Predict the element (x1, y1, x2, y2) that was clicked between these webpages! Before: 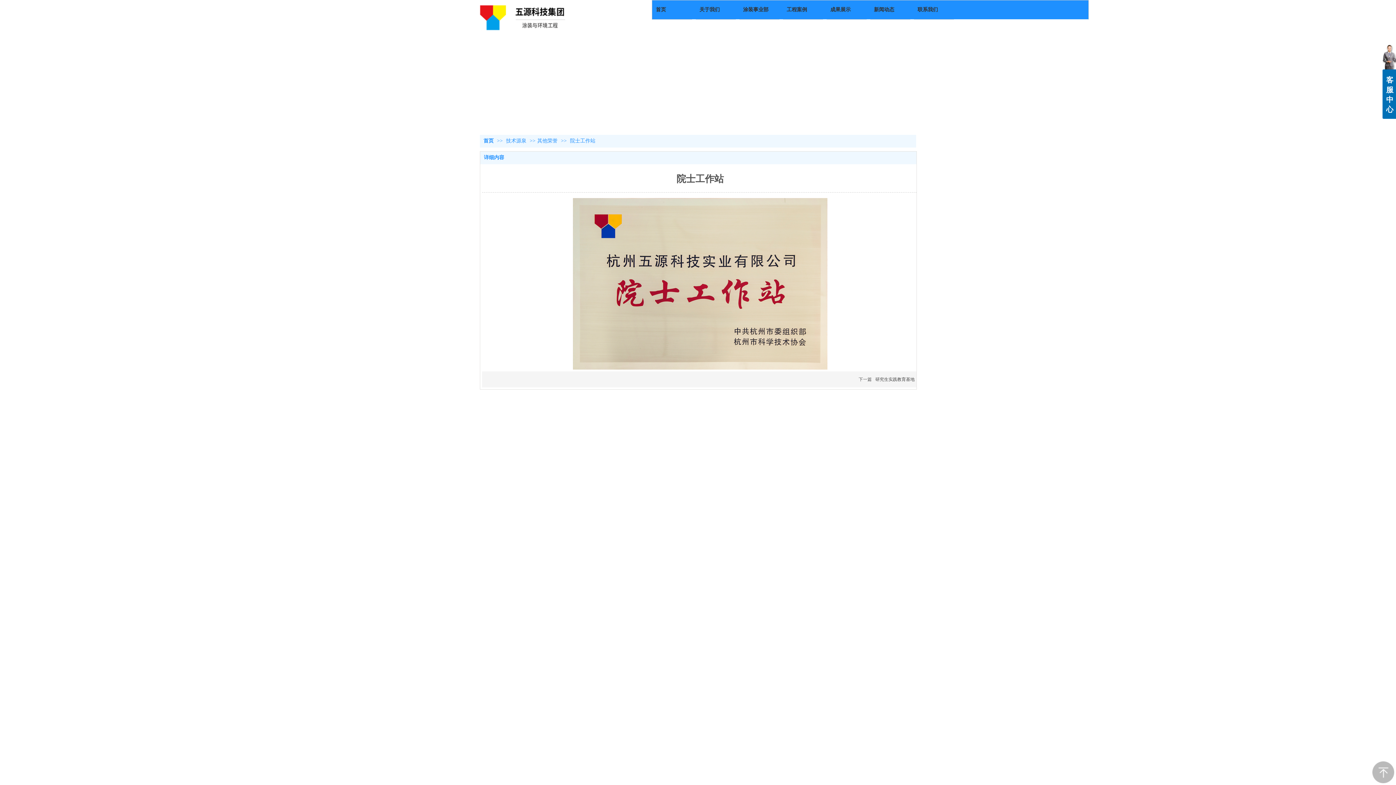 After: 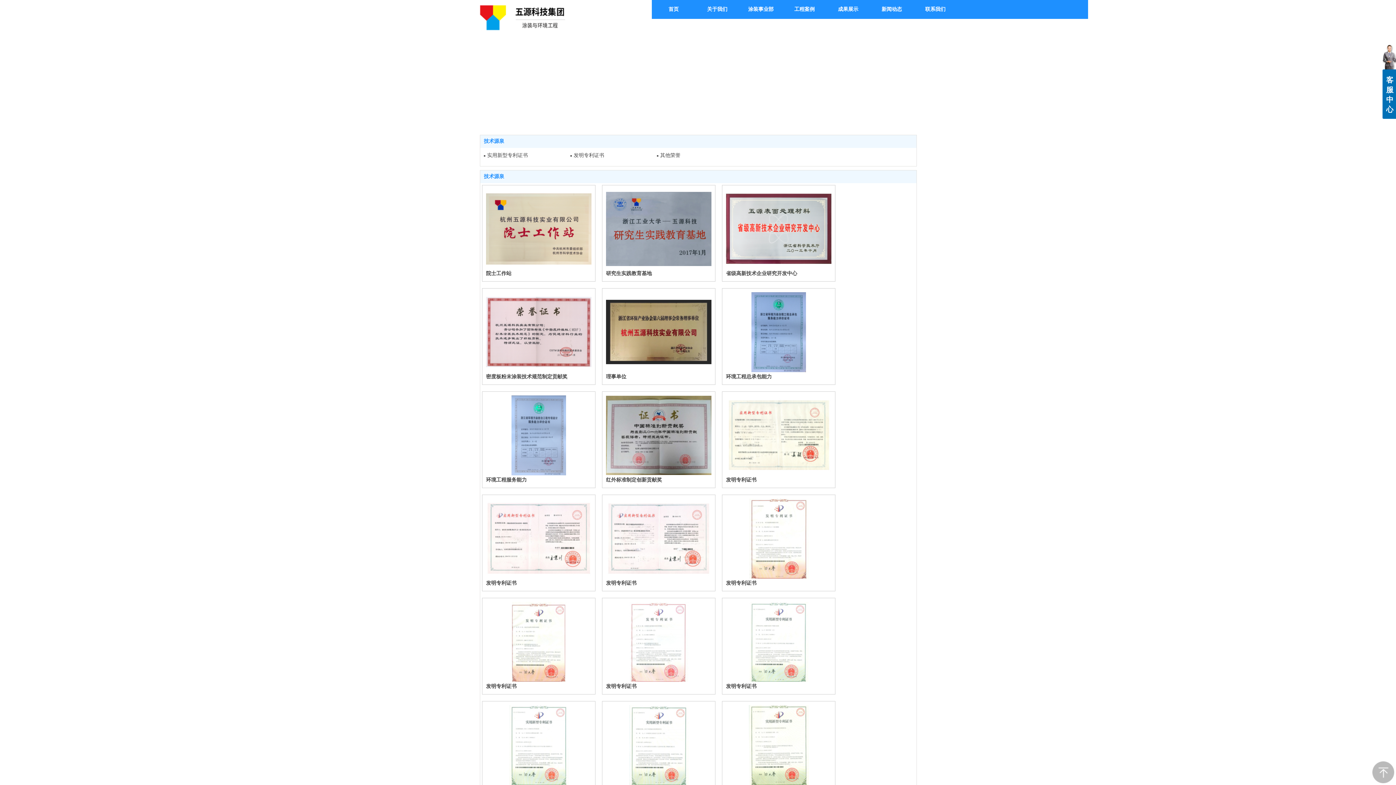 Action: label: 技术源泉  bbox: (506, 138, 528, 143)